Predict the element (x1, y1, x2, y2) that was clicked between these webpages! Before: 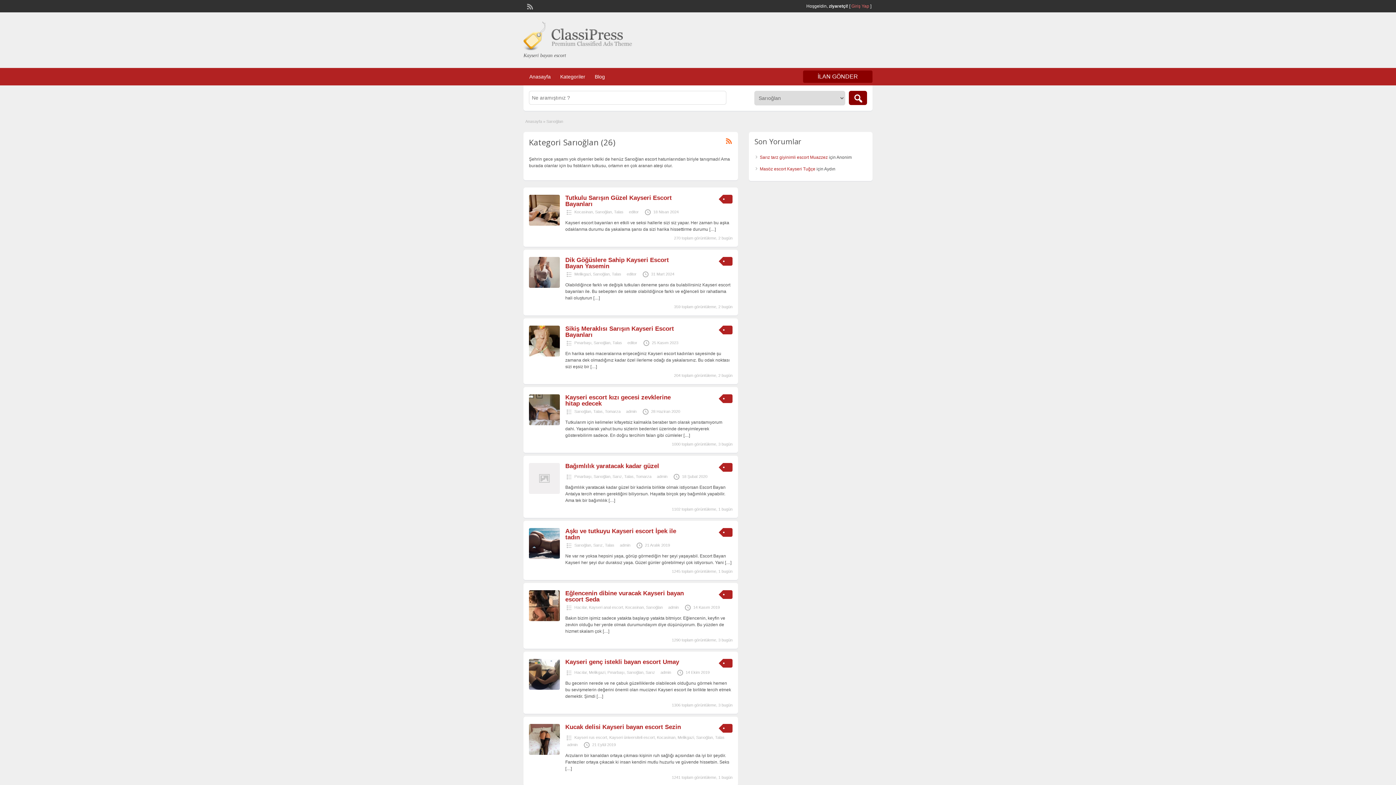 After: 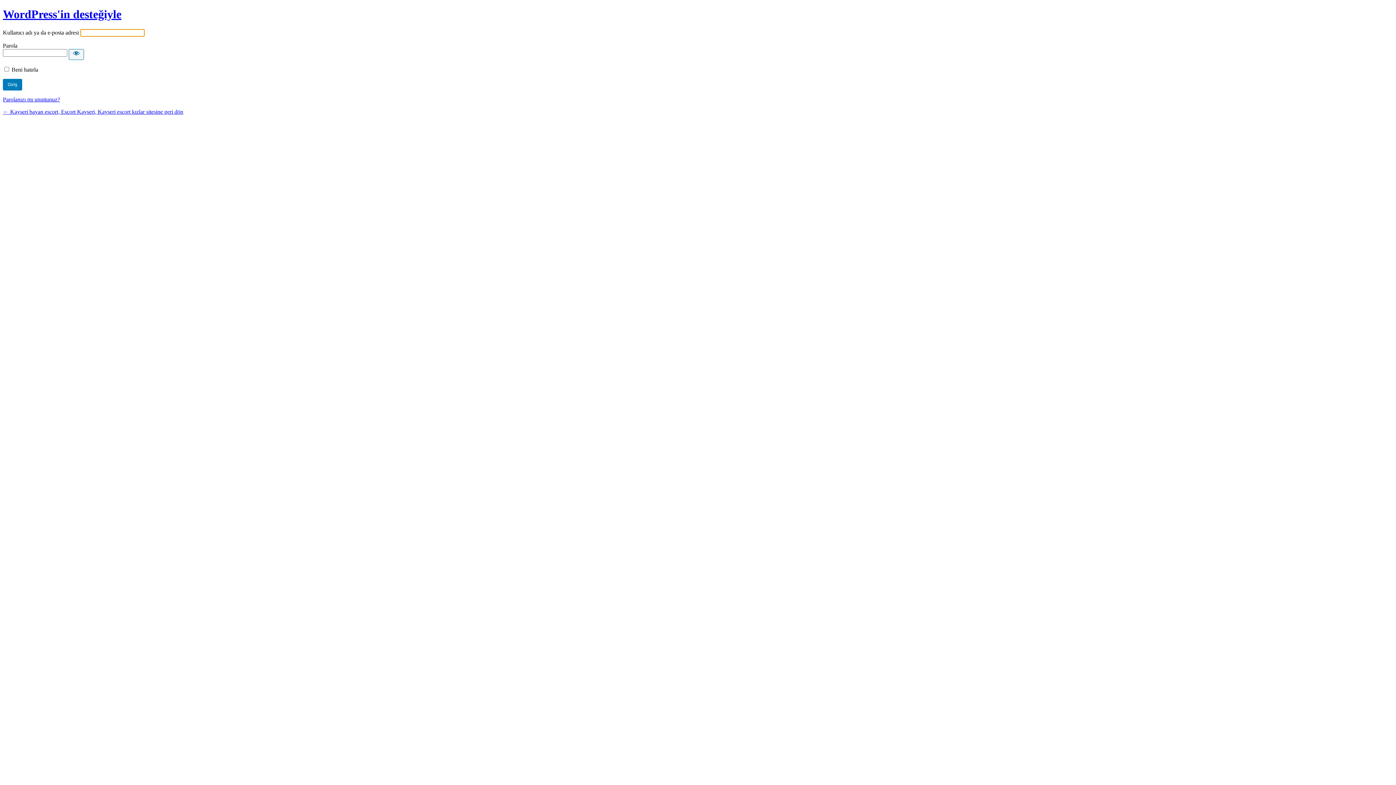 Action: bbox: (851, 3, 869, 8) label: Giriş Yap